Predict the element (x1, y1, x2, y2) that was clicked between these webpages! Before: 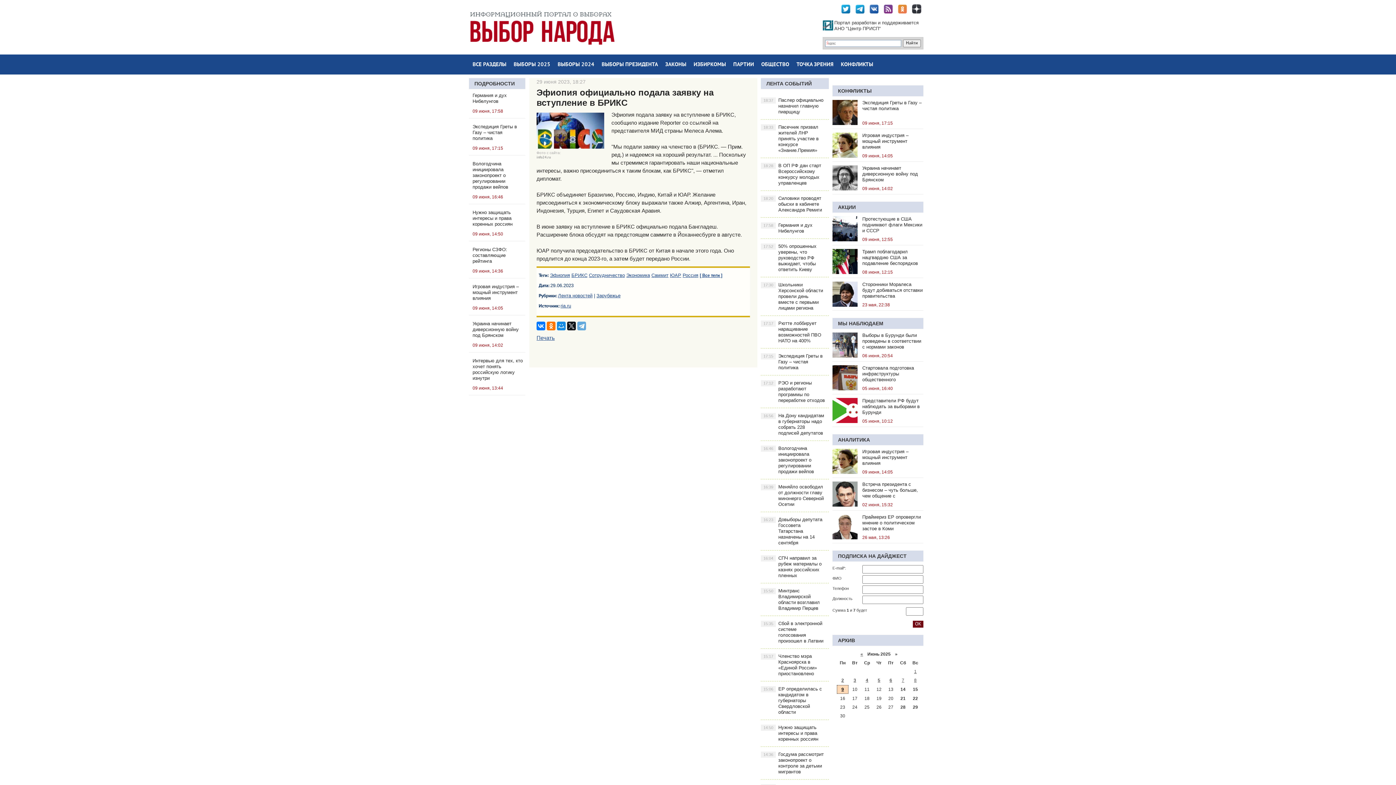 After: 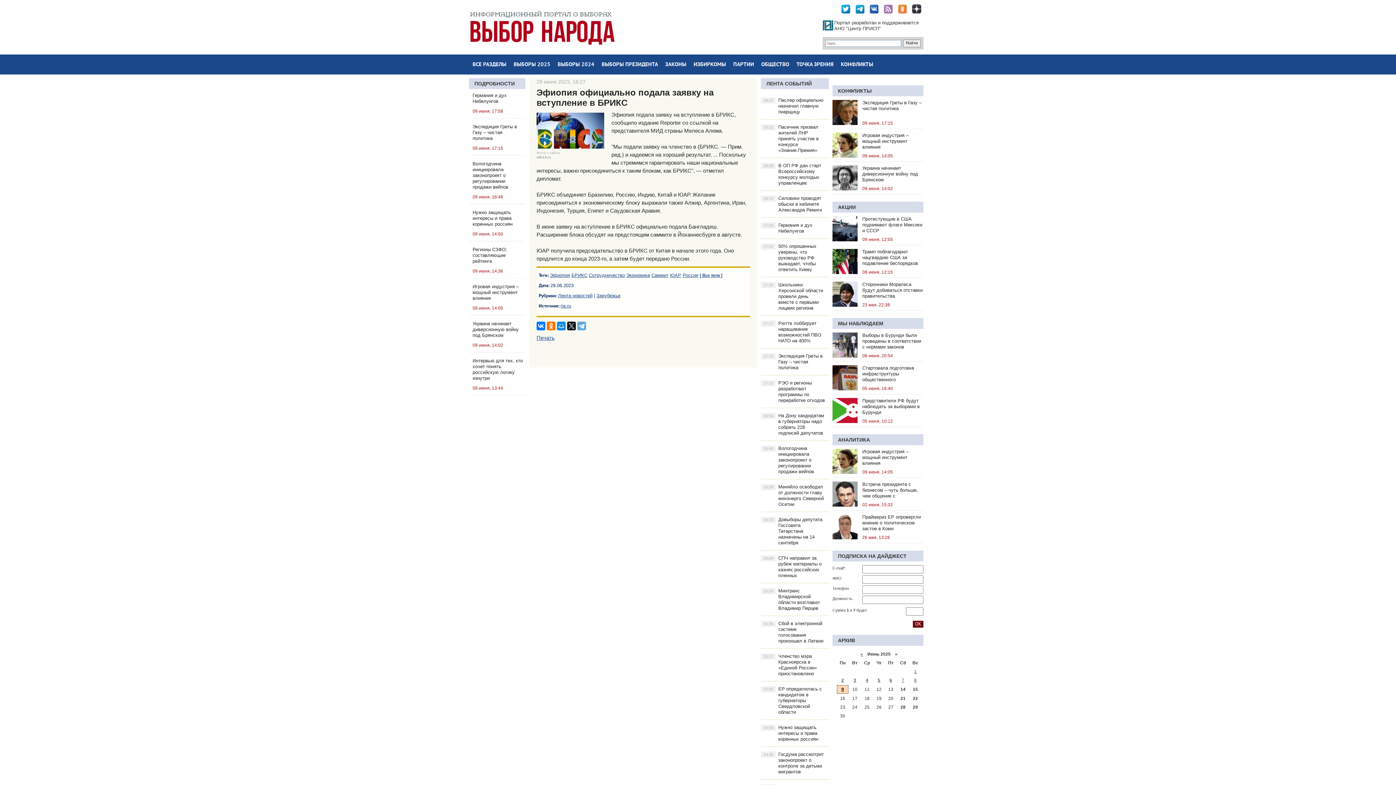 Action: bbox: (881, 1, 895, 16)